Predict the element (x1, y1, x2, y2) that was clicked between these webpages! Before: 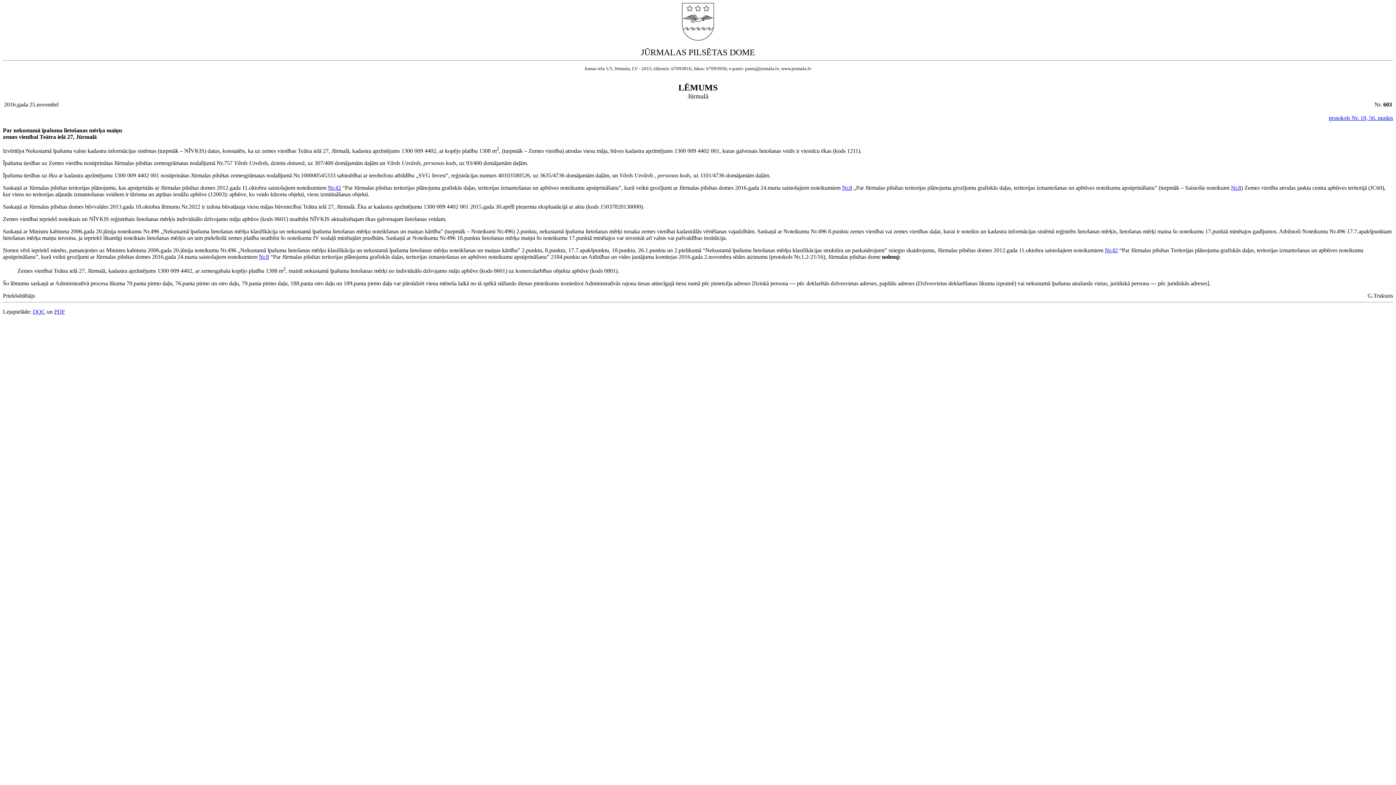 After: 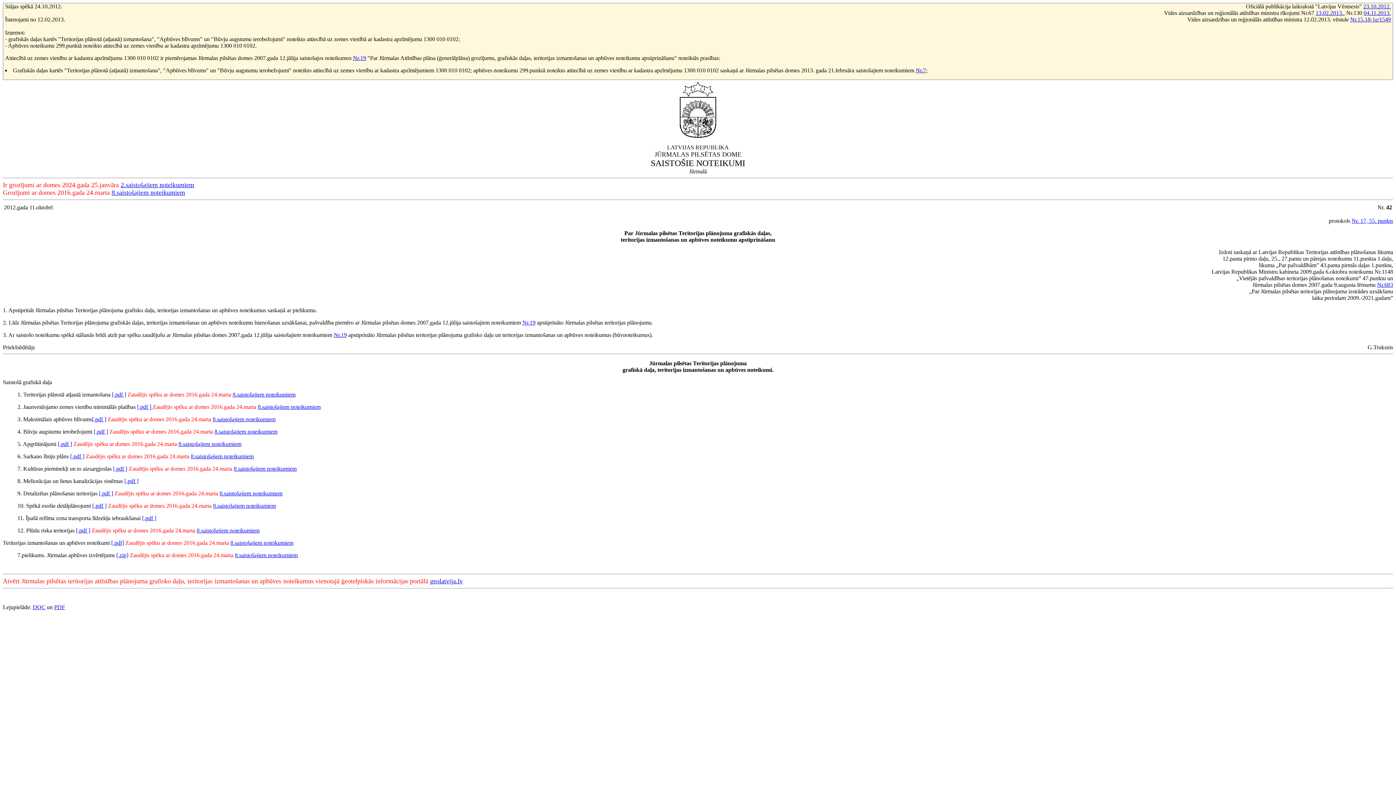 Action: label: Nr.42 bbox: (1105, 247, 1118, 253)